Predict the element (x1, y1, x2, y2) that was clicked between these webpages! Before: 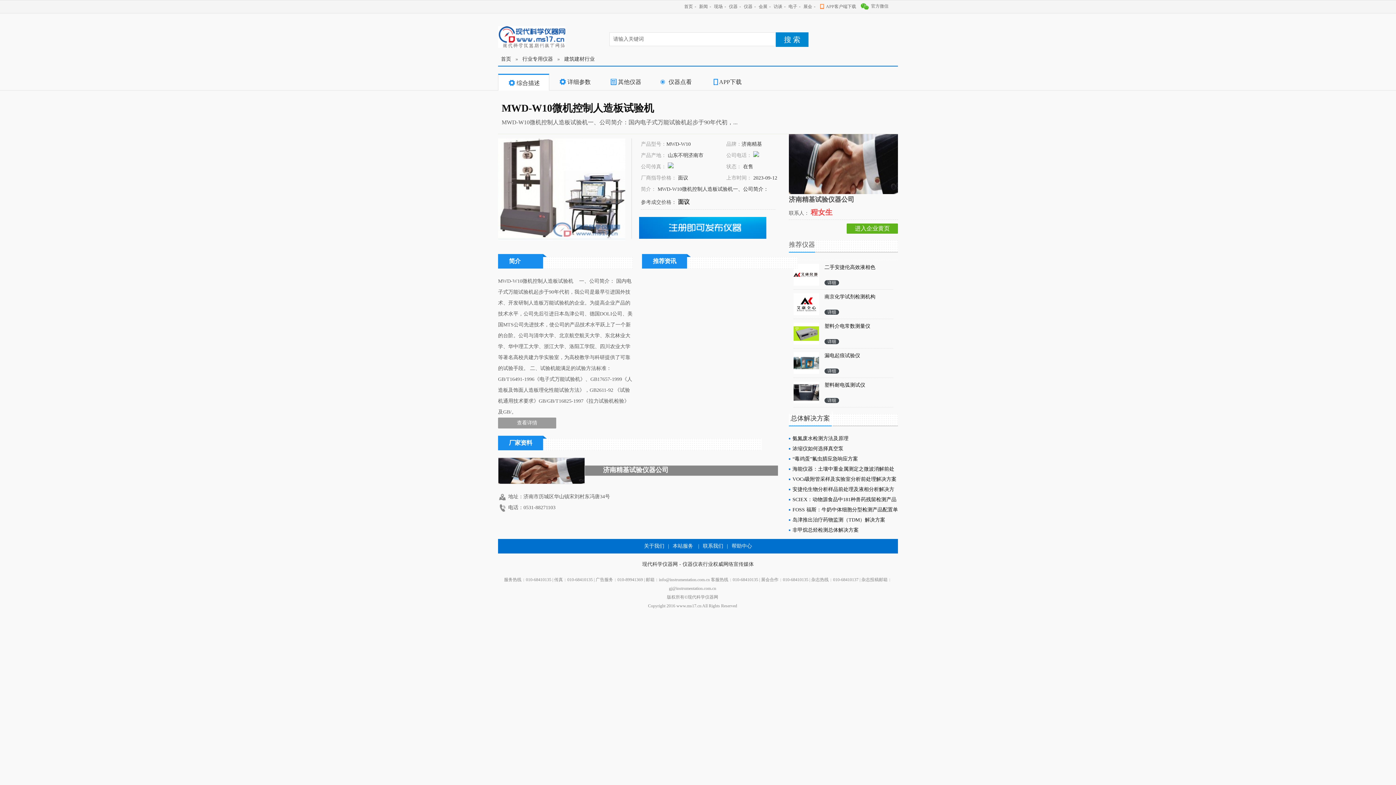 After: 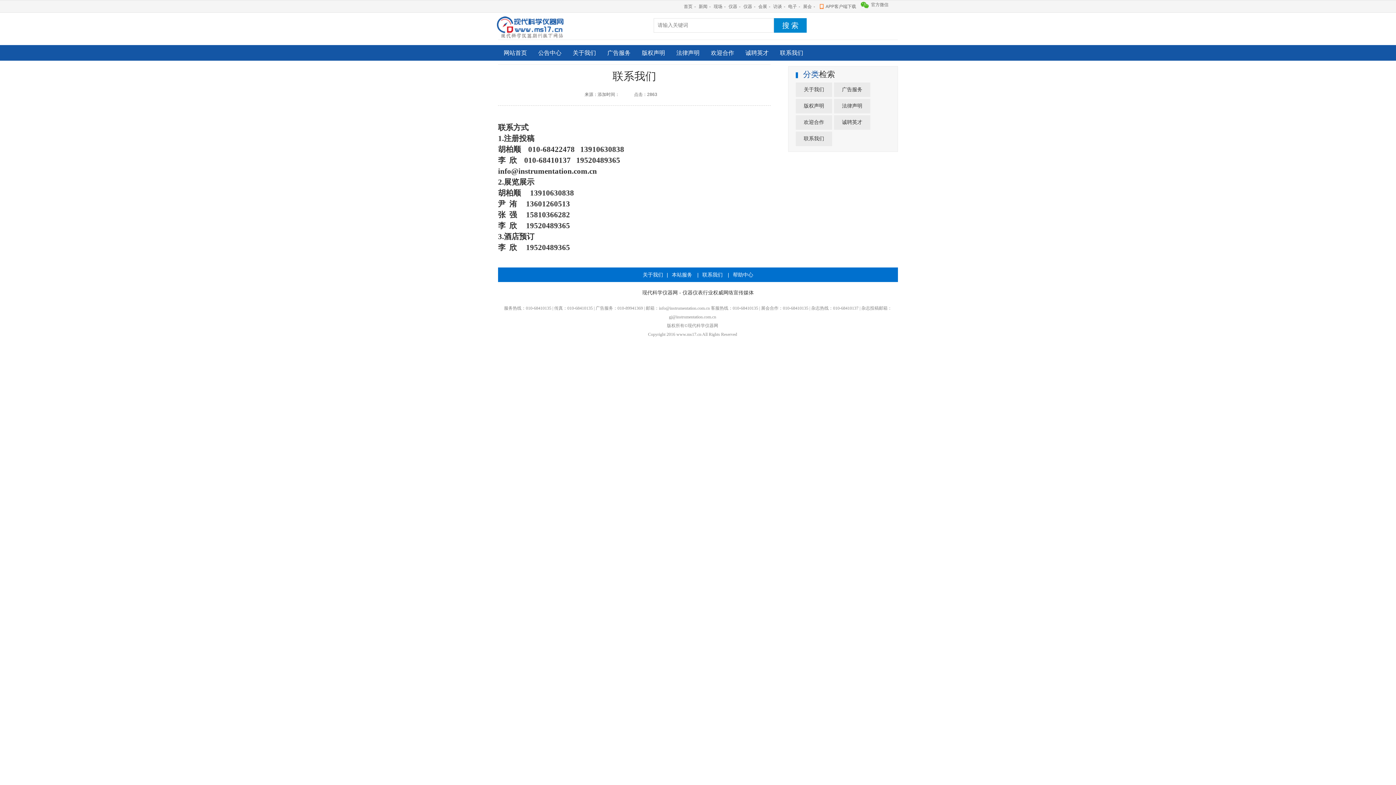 Action: label: 联系我们 bbox: (703, 543, 723, 549)